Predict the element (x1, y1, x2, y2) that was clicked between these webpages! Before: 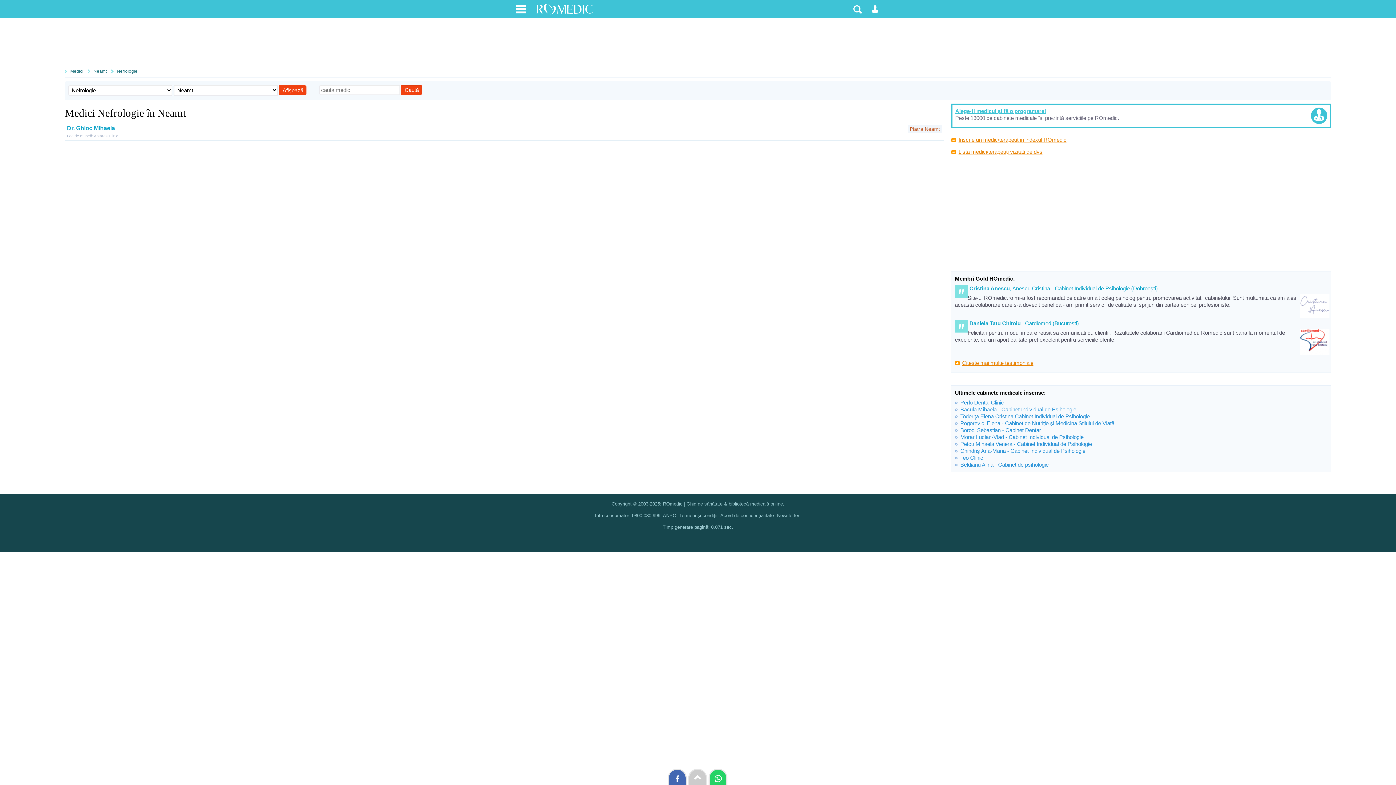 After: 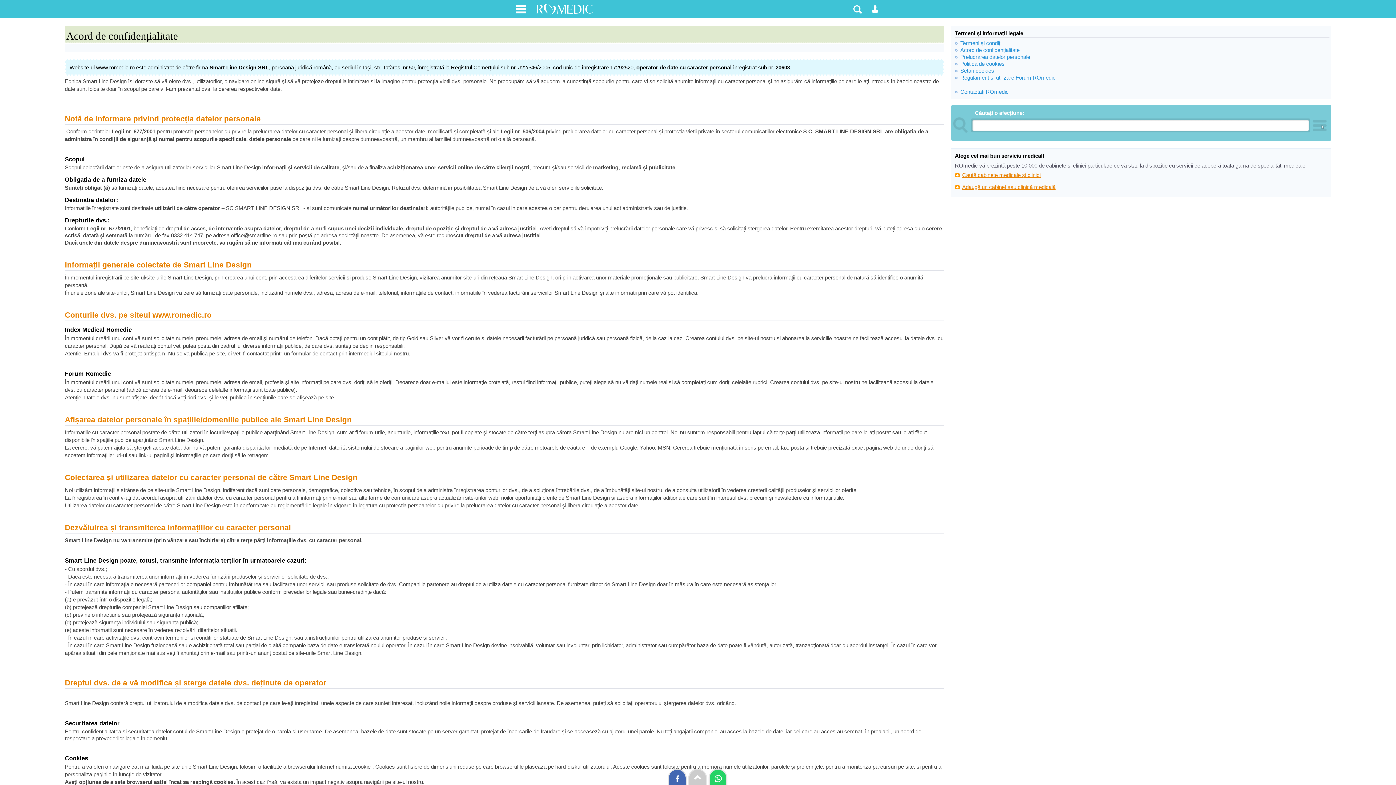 Action: bbox: (720, 510, 775, 521) label: Acord de confidențialitate